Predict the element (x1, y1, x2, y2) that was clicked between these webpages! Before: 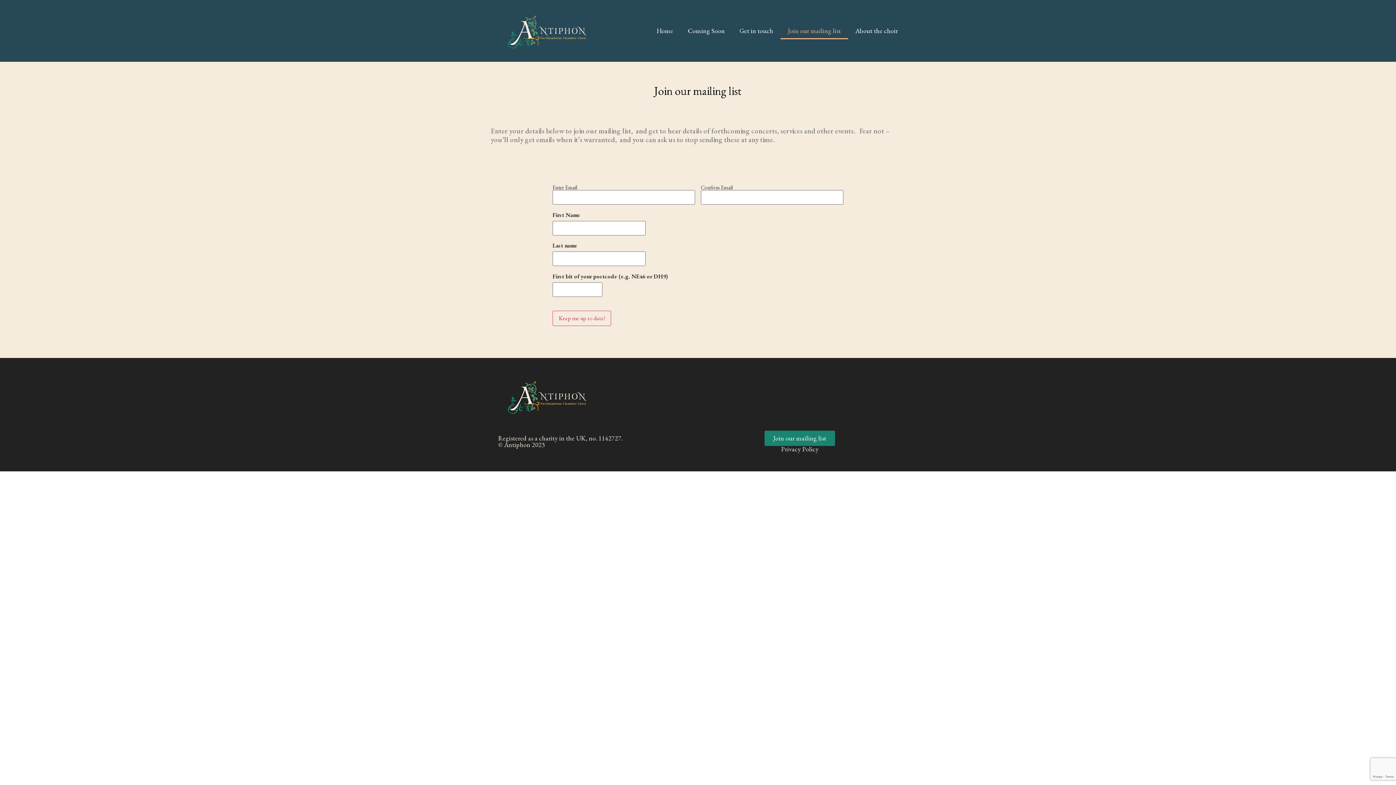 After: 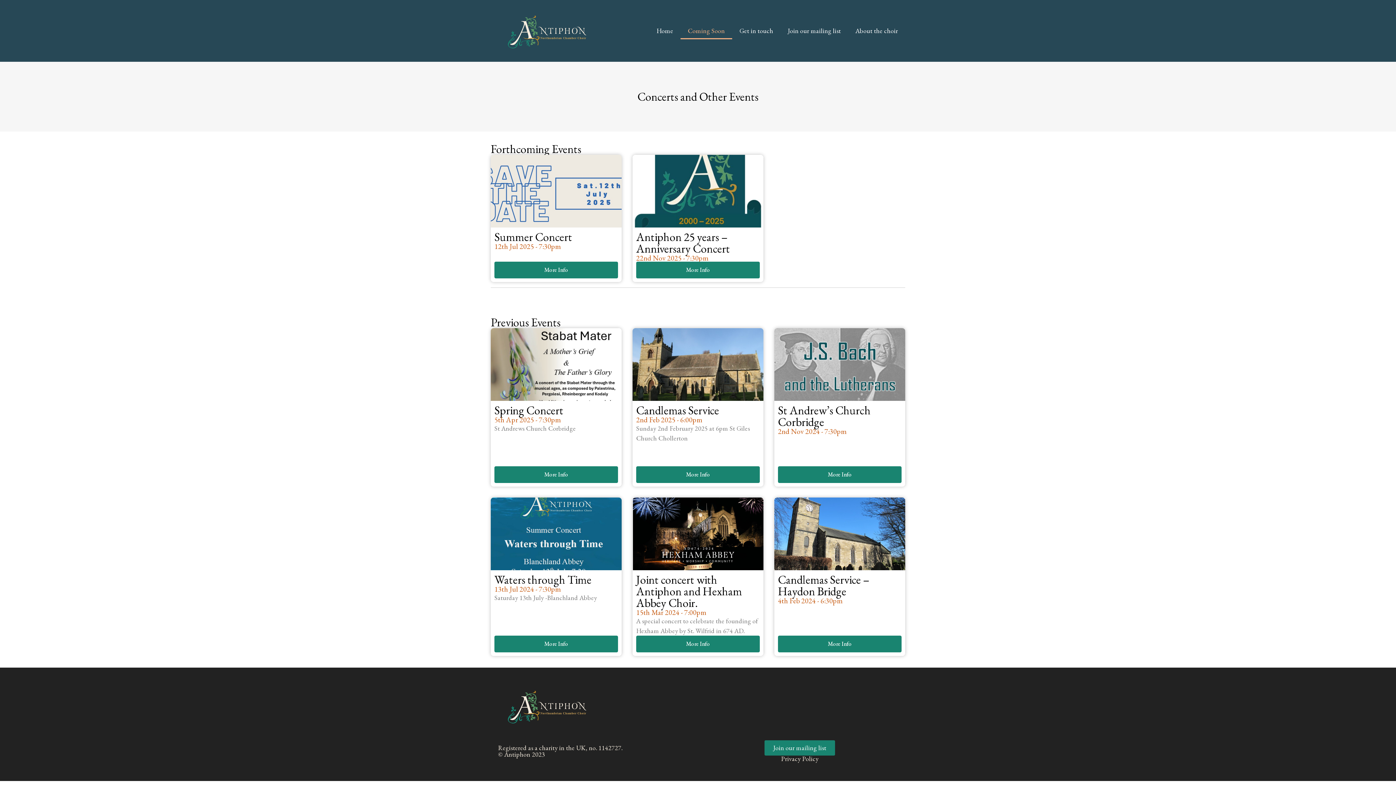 Action: label: Coming Soon bbox: (680, 22, 732, 39)